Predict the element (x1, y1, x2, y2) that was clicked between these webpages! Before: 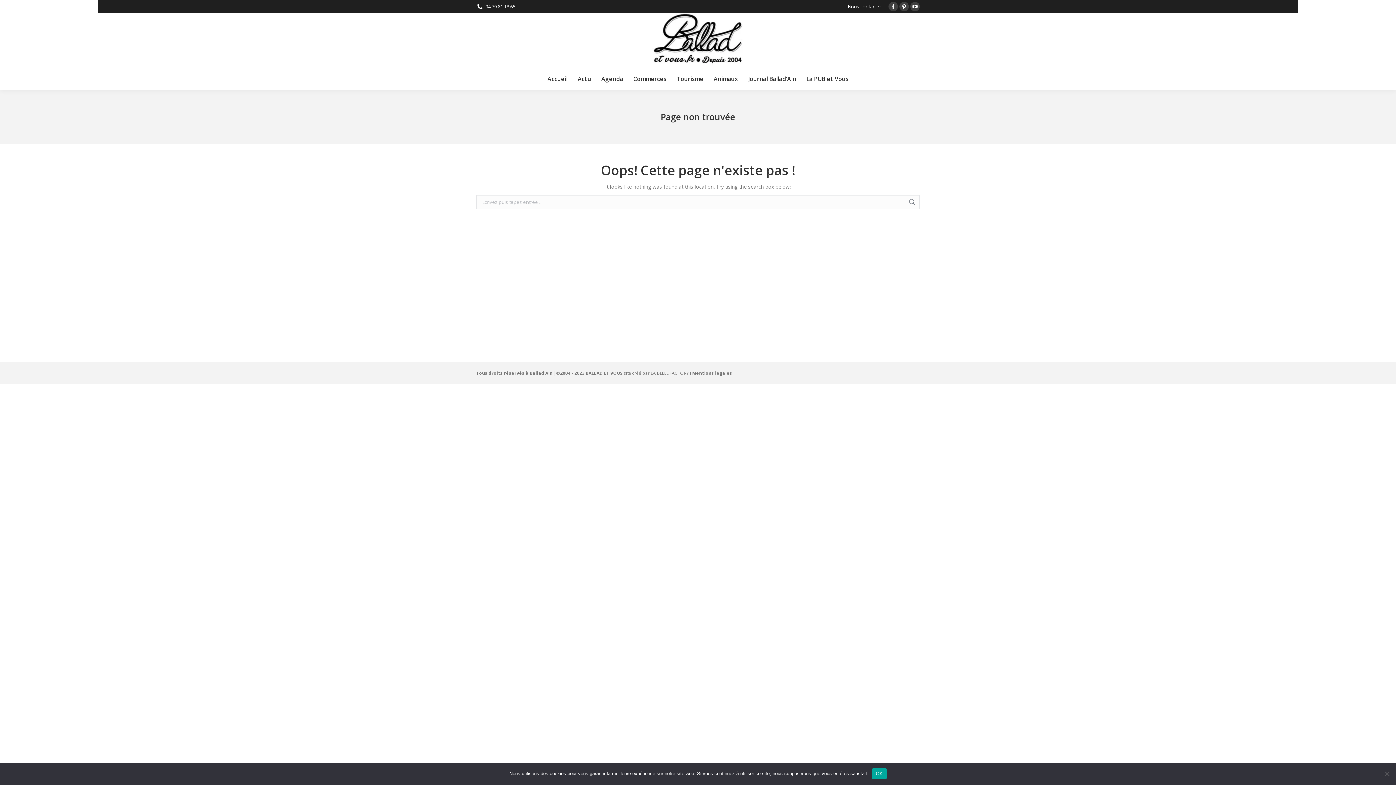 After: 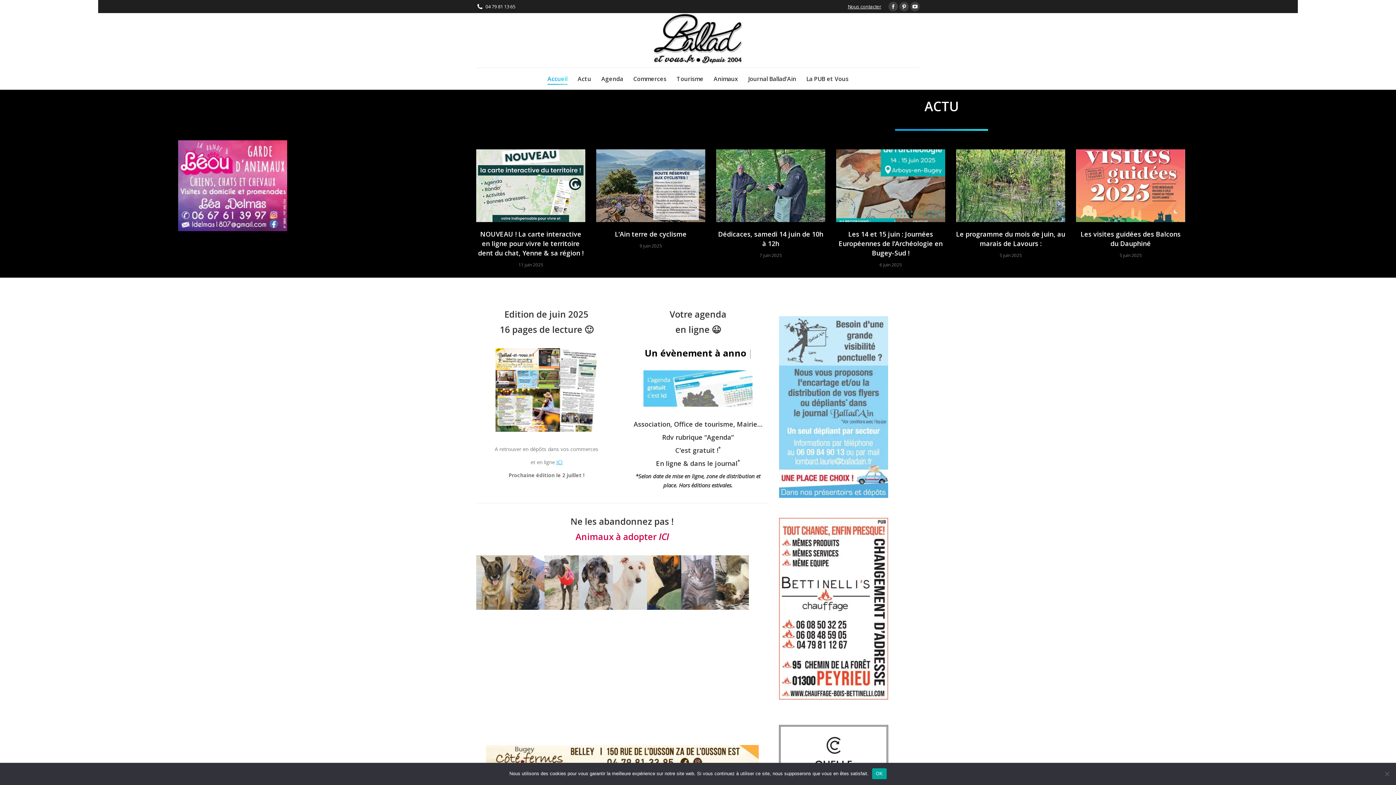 Action: bbox: (547, 73, 567, 84) label: Accueil